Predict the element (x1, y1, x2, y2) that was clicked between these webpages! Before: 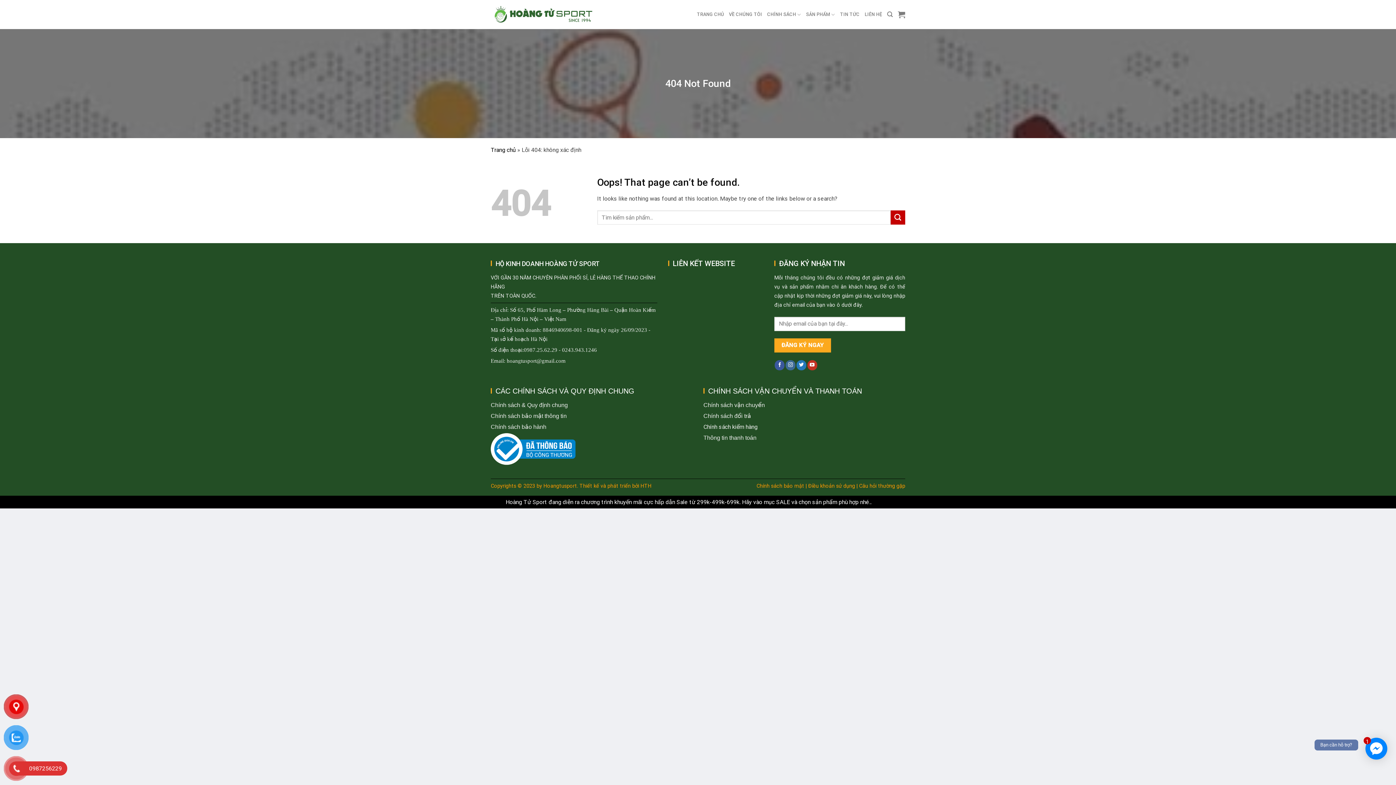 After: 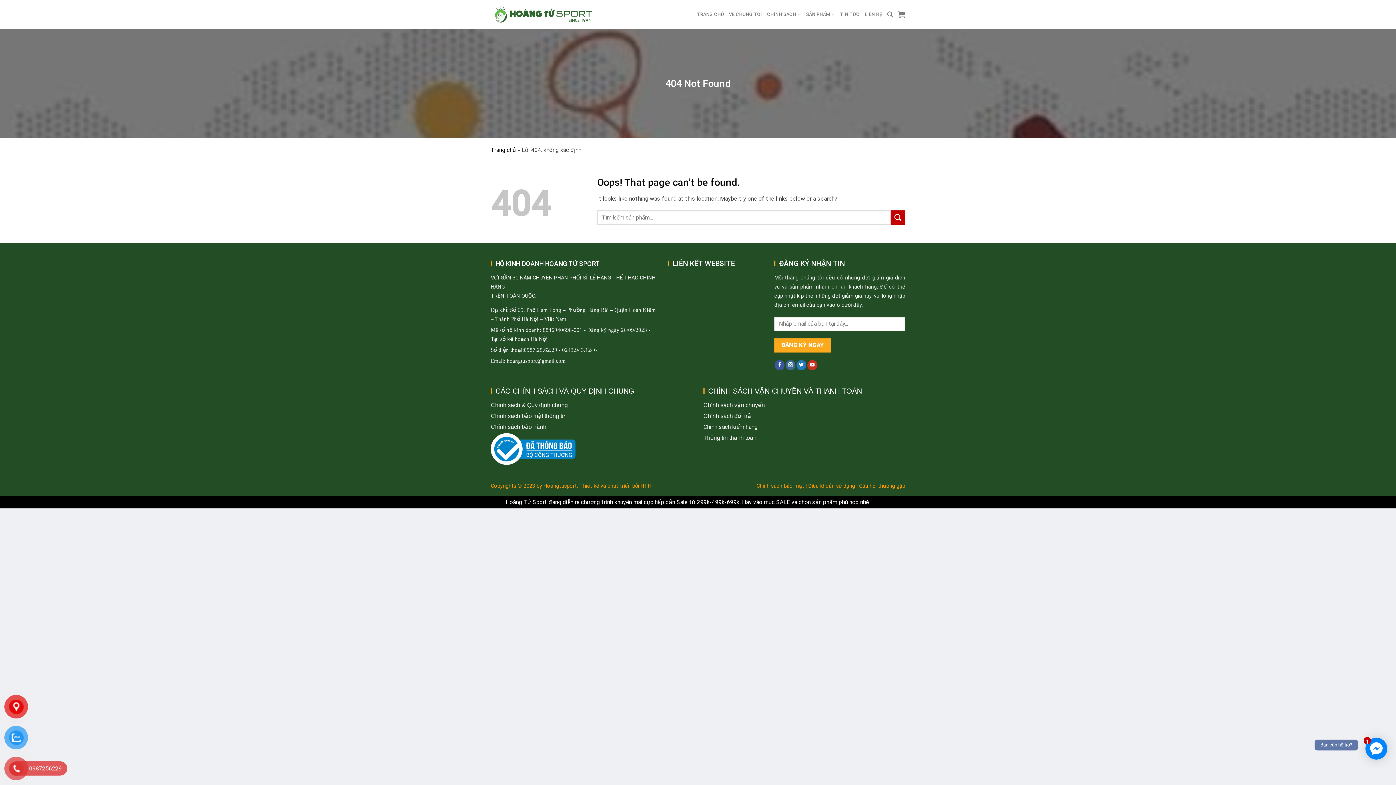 Action: bbox: (10, 761, 67, 776) label: 0987256229